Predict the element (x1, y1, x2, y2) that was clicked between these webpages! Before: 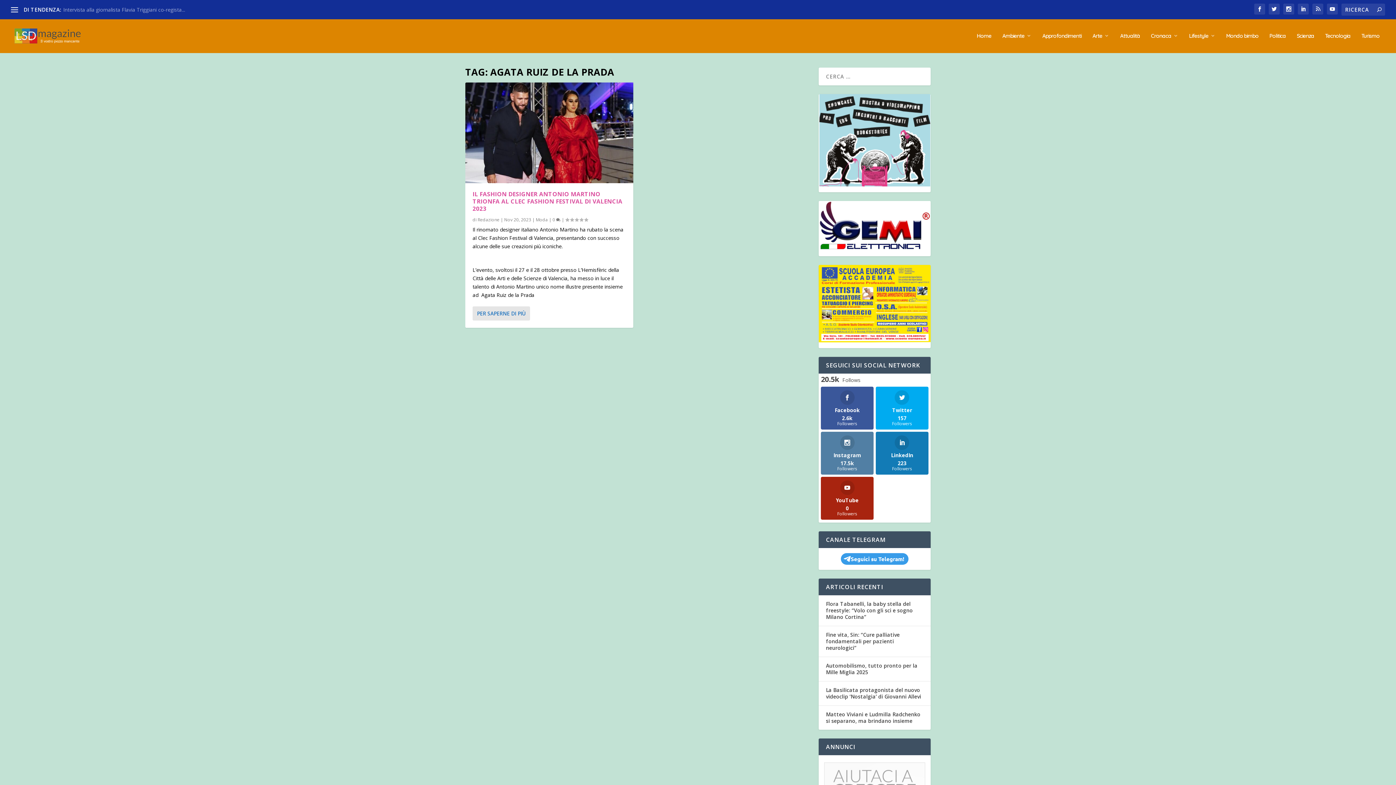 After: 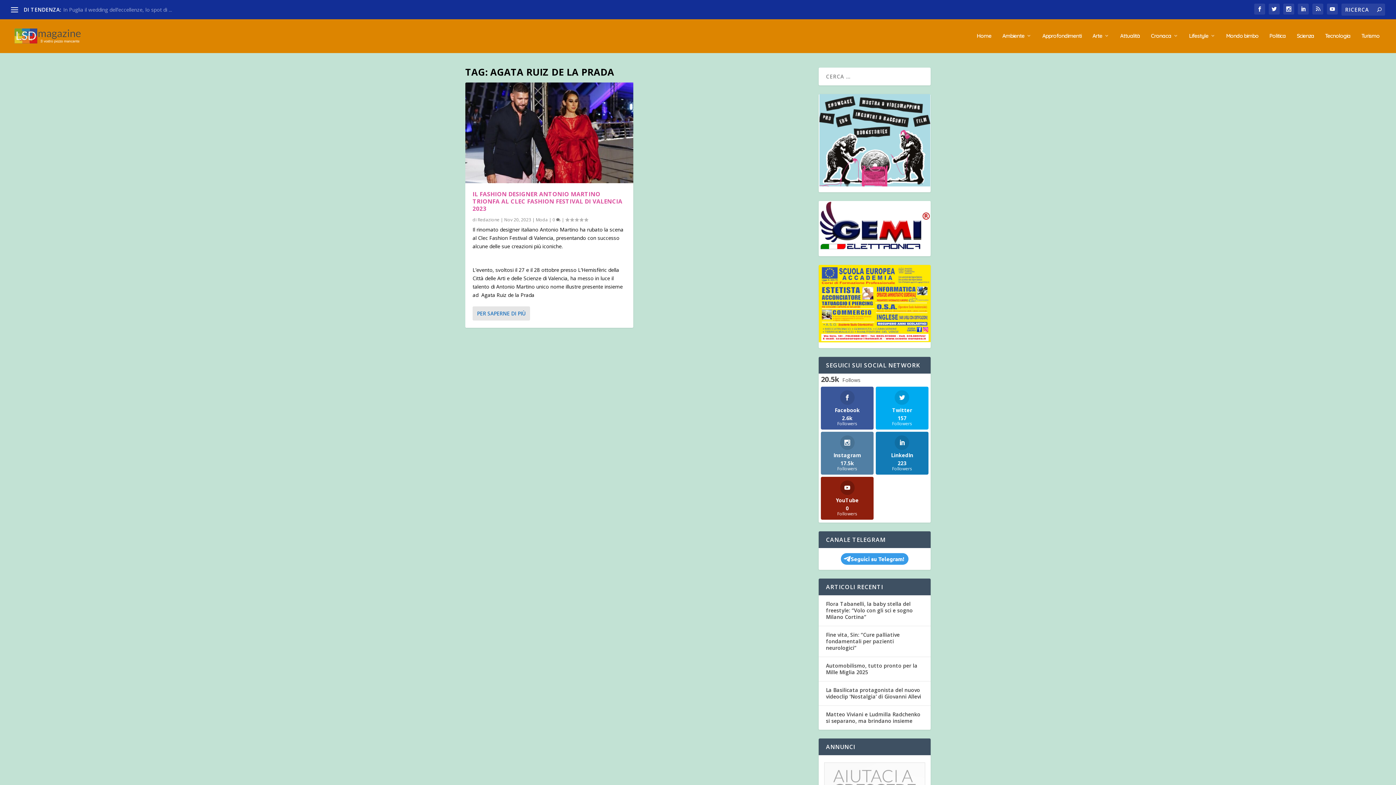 Action: bbox: (821, 477, 873, 519) label: YouTube
0
Followers